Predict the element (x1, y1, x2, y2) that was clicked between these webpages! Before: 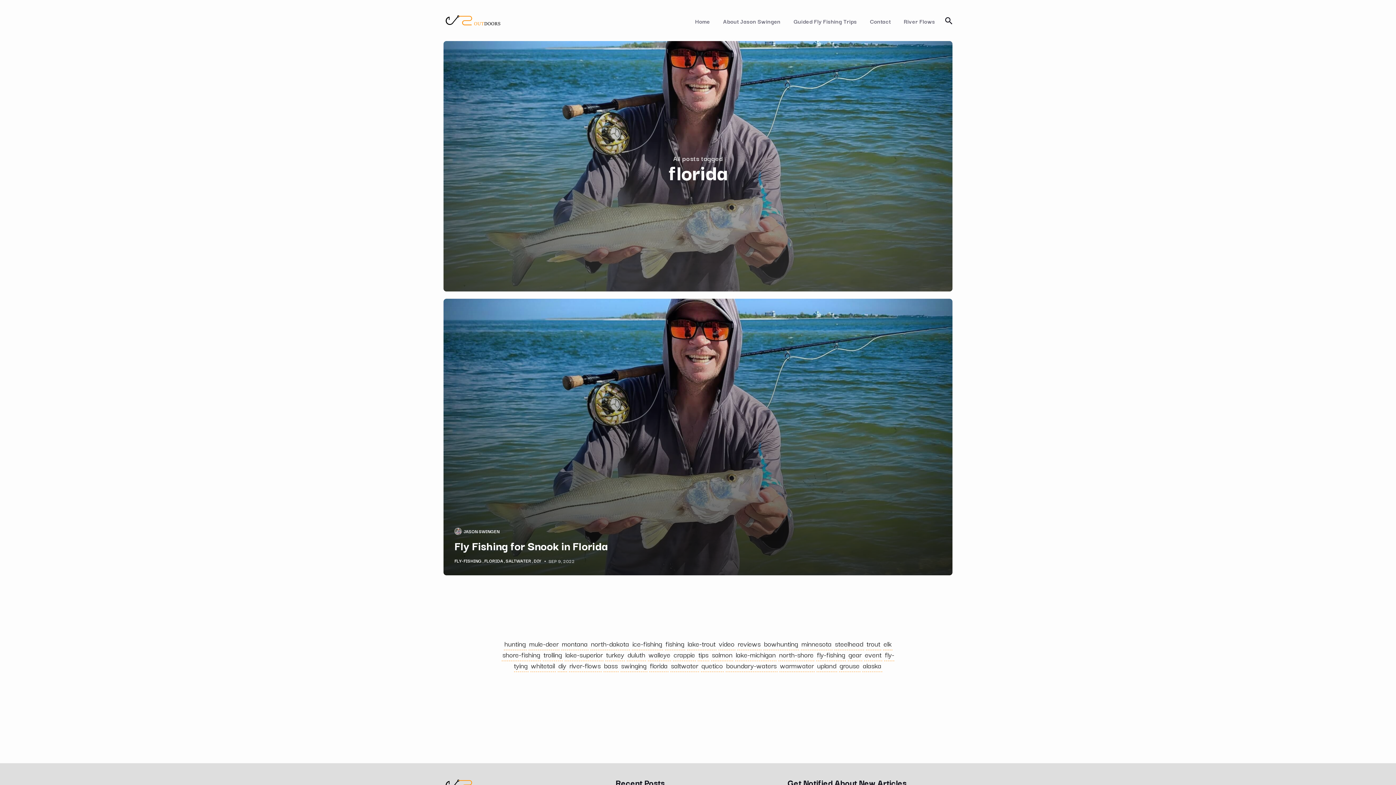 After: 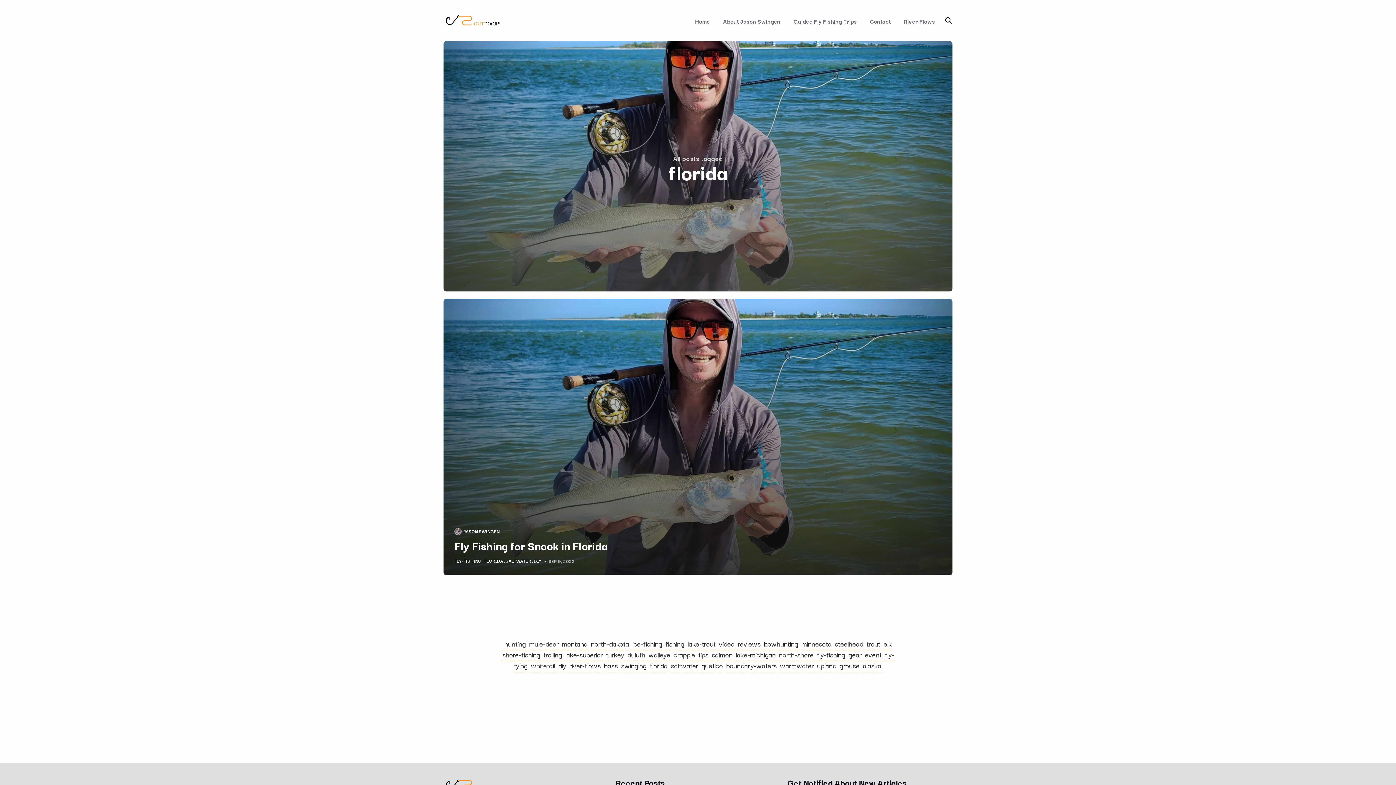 Action: label: FLORIDA bbox: (484, 558, 505, 563)